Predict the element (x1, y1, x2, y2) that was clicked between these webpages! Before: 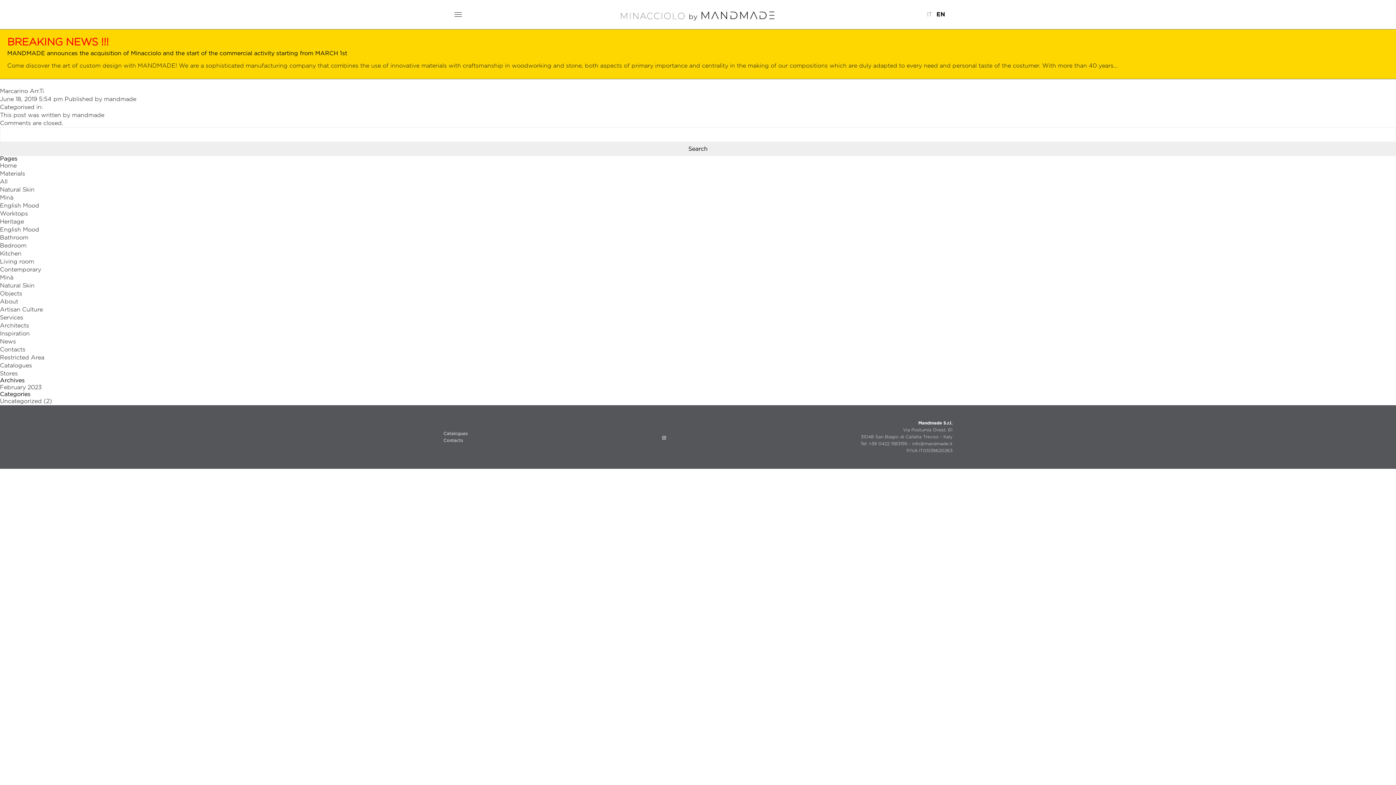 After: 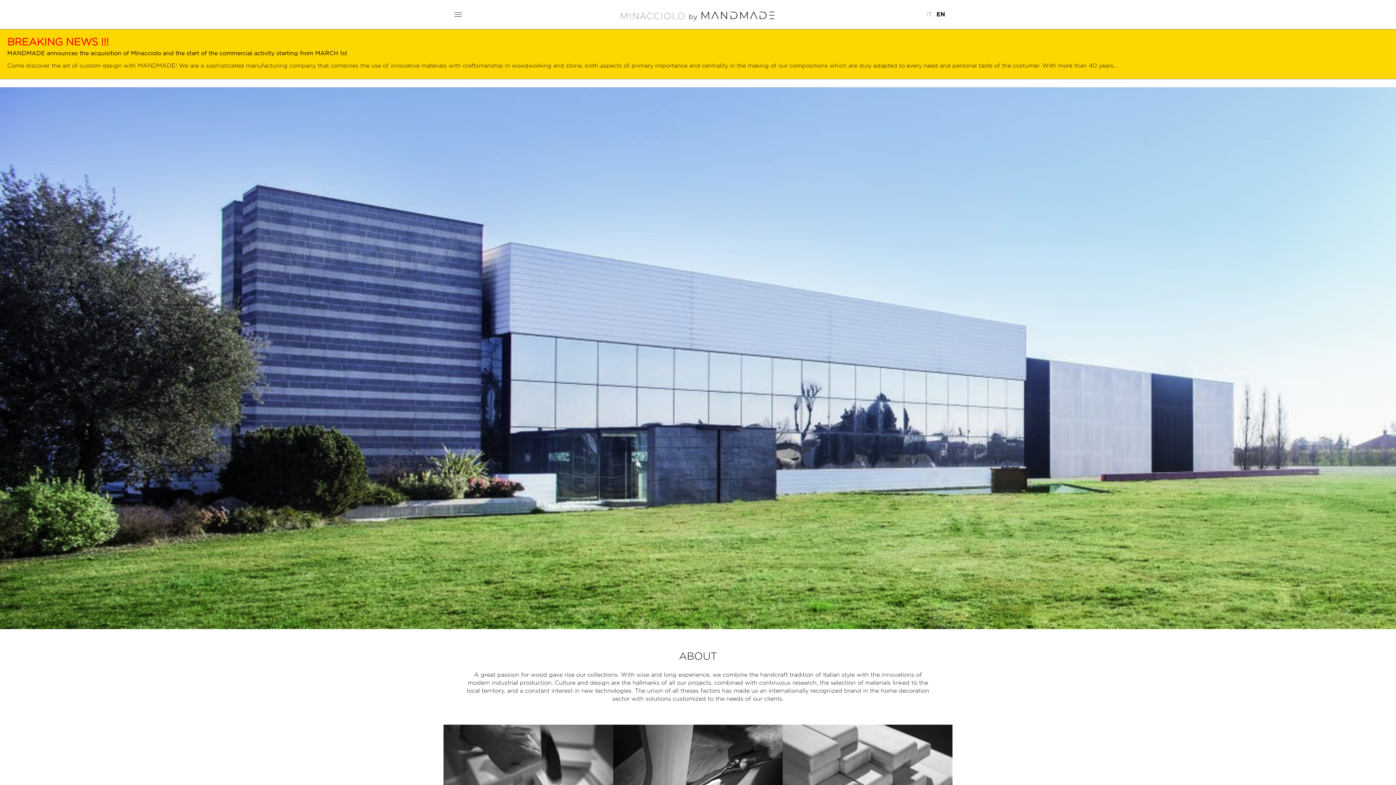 Action: label: About bbox: (0, 298, 18, 304)